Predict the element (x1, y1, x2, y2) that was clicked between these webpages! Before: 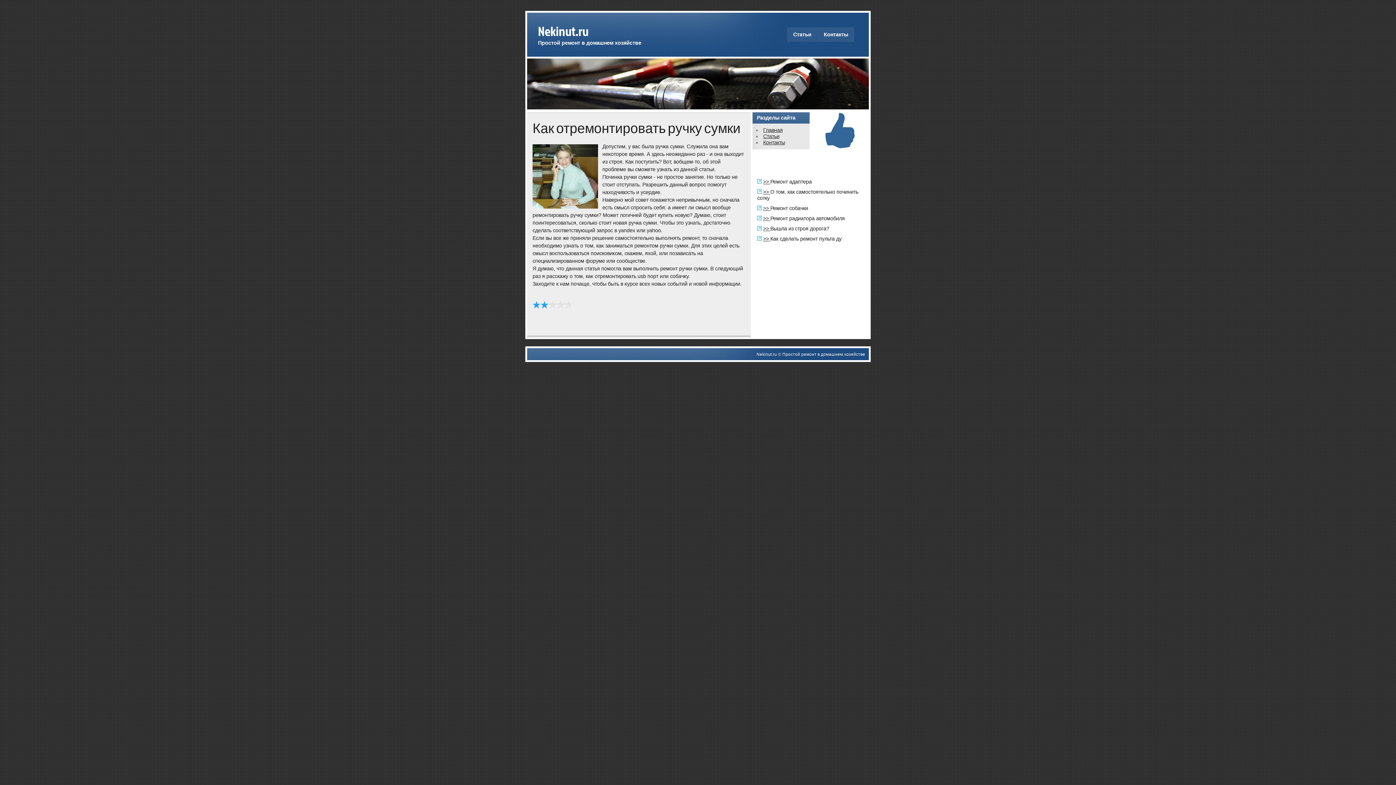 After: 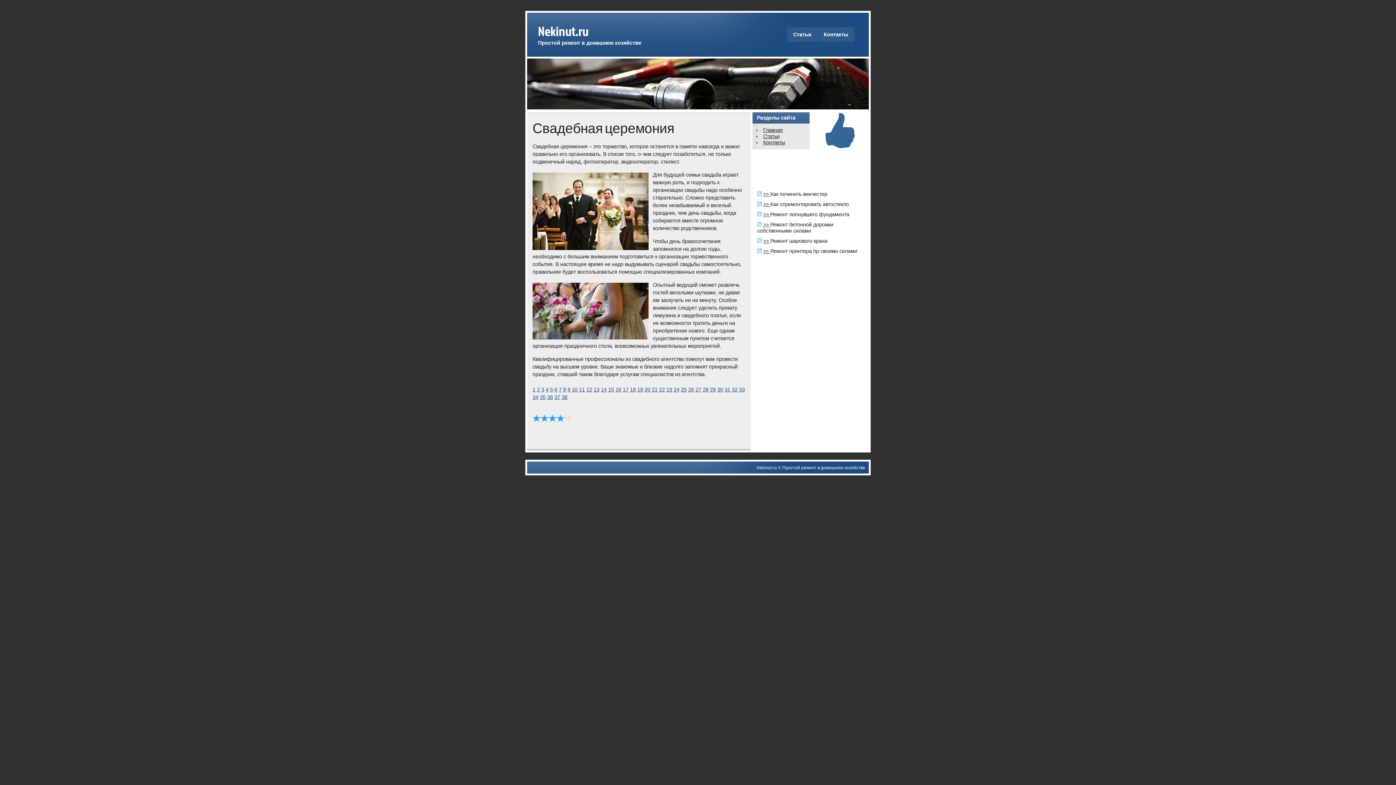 Action: label: Главная bbox: (763, 127, 783, 133)